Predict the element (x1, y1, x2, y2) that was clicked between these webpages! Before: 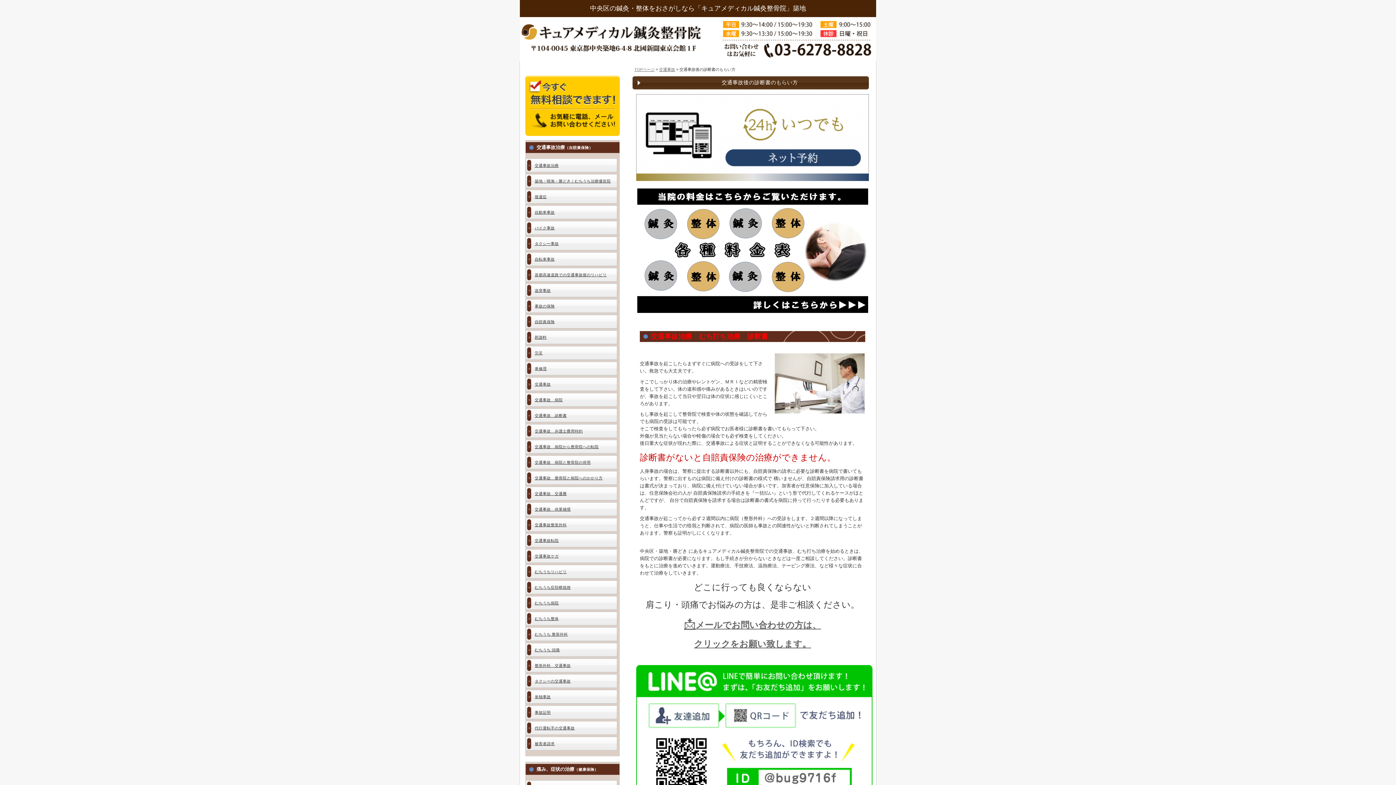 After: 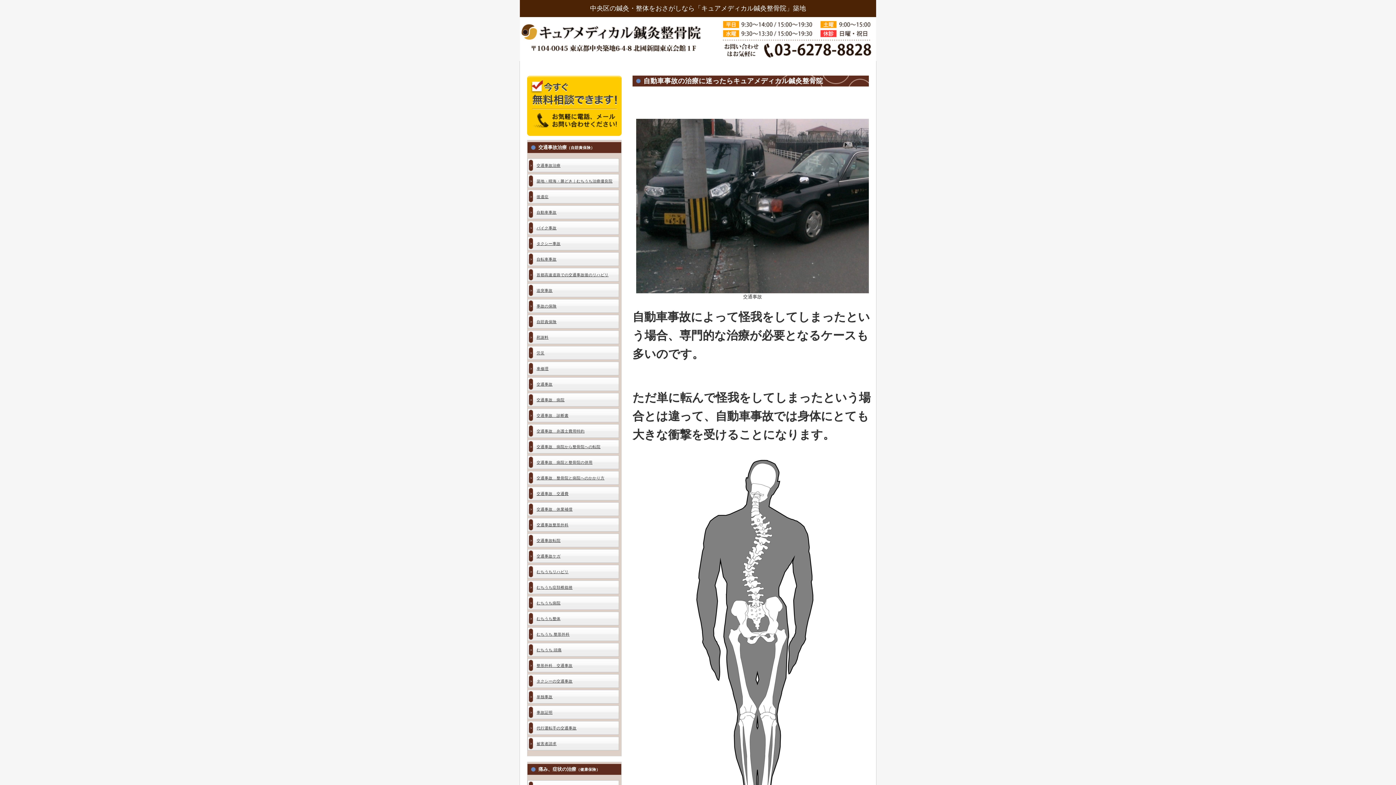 Action: label: 自動車事故 bbox: (525, 205, 617, 219)